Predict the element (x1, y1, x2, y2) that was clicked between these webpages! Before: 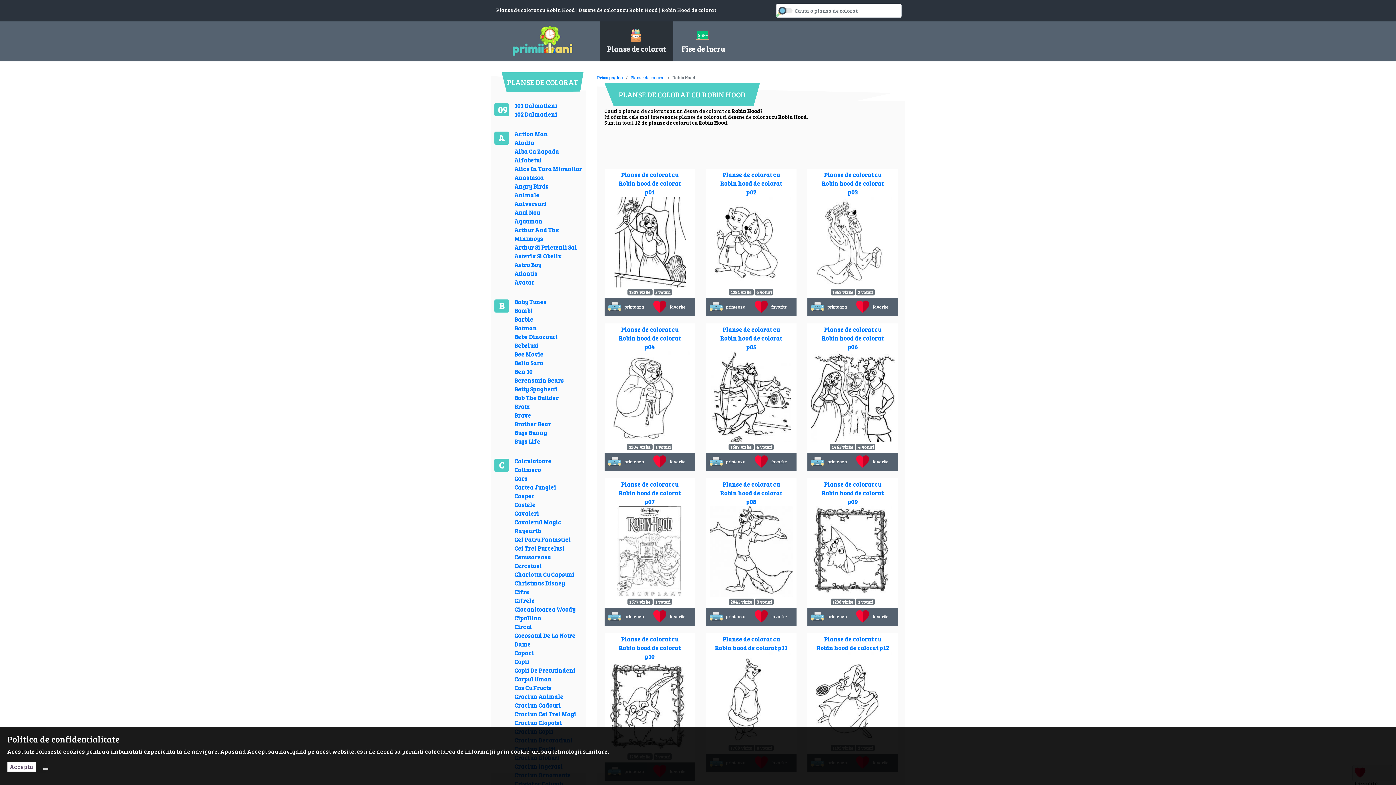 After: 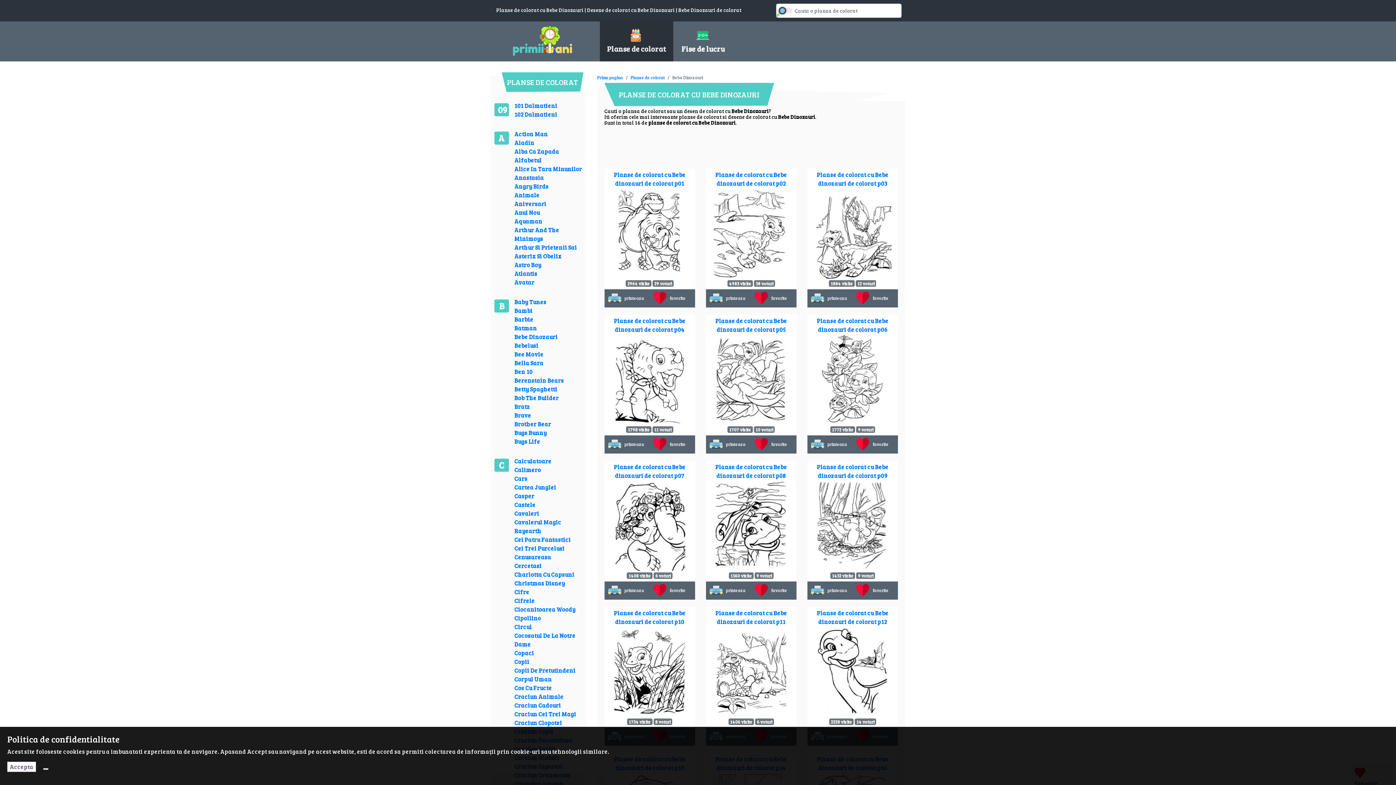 Action: label: Bebe Dinozauri bbox: (514, 332, 584, 341)